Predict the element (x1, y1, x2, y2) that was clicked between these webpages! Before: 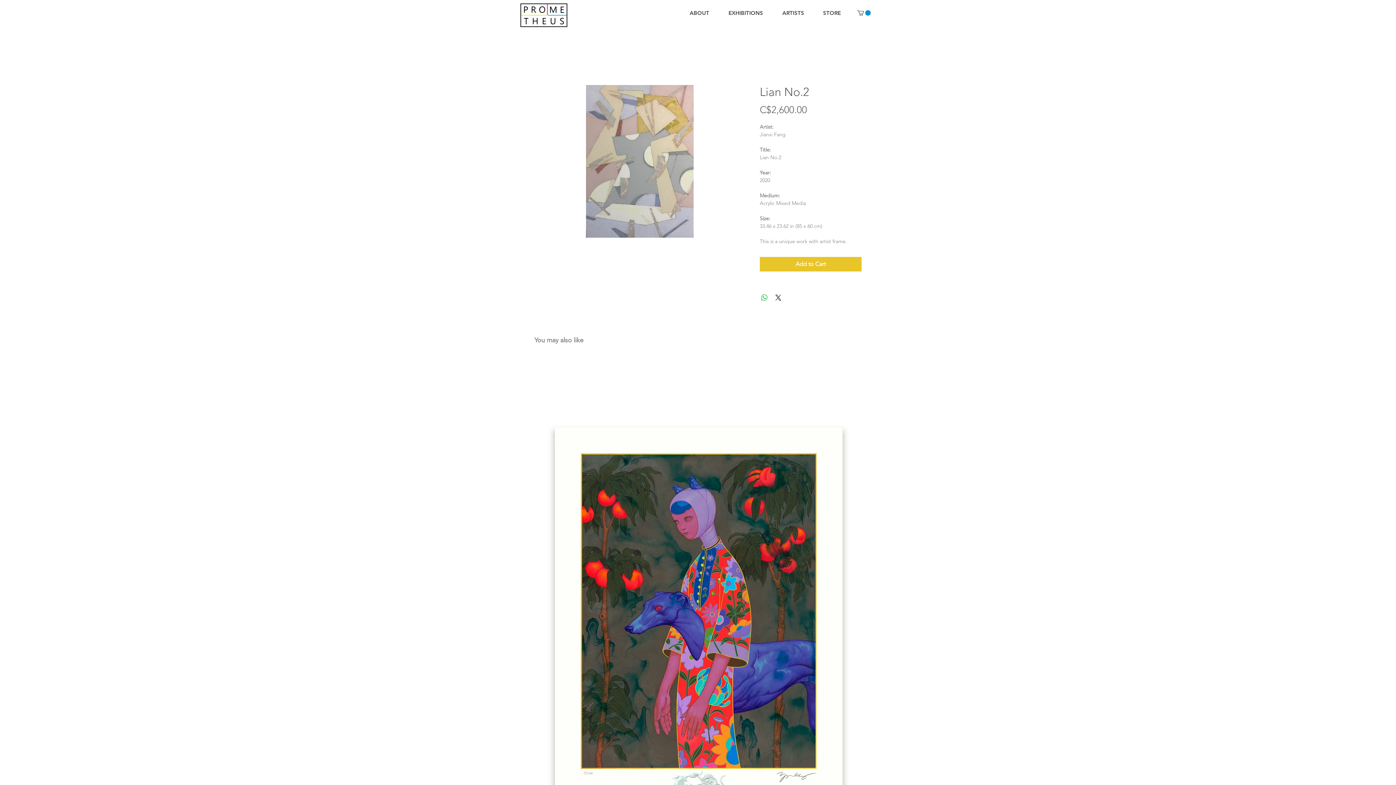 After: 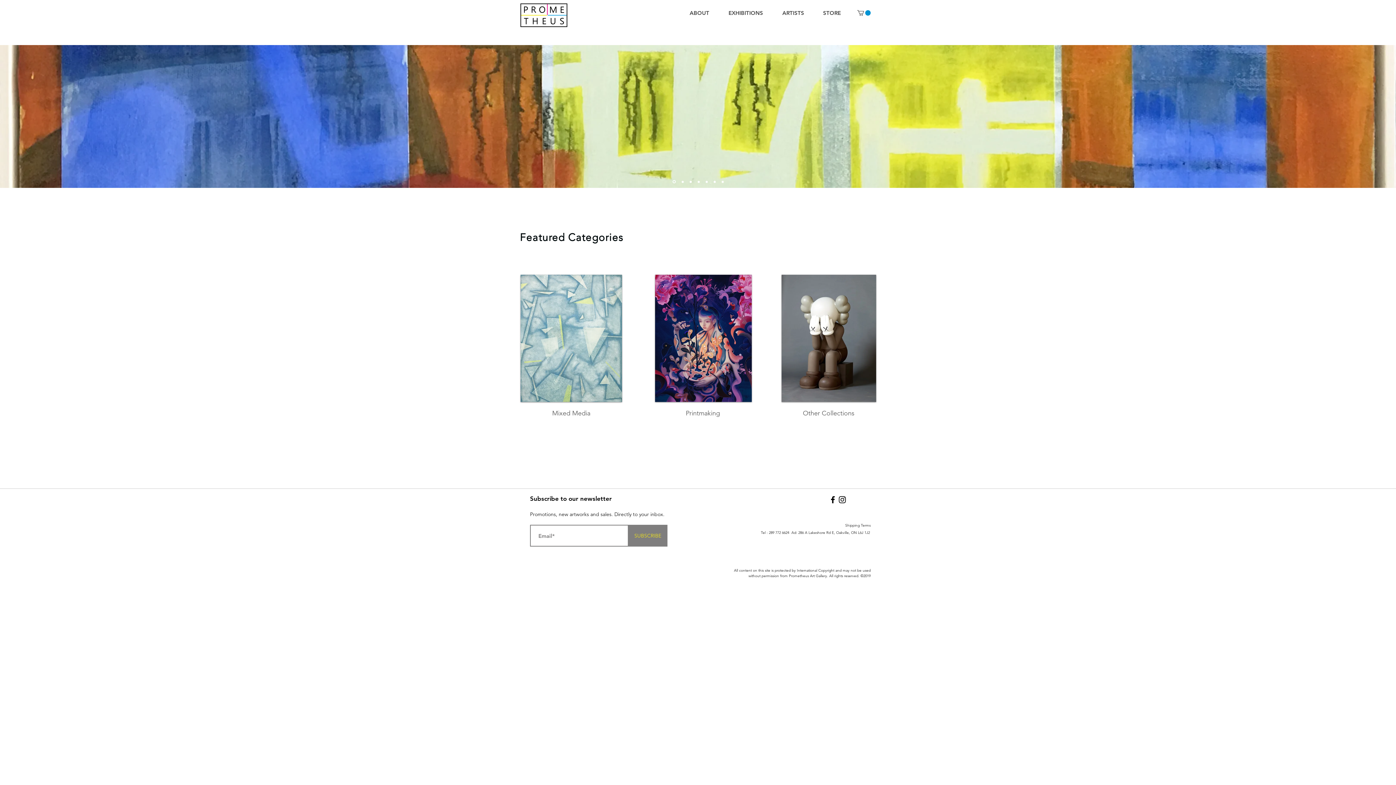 Action: bbox: (520, 2, 568, 27)